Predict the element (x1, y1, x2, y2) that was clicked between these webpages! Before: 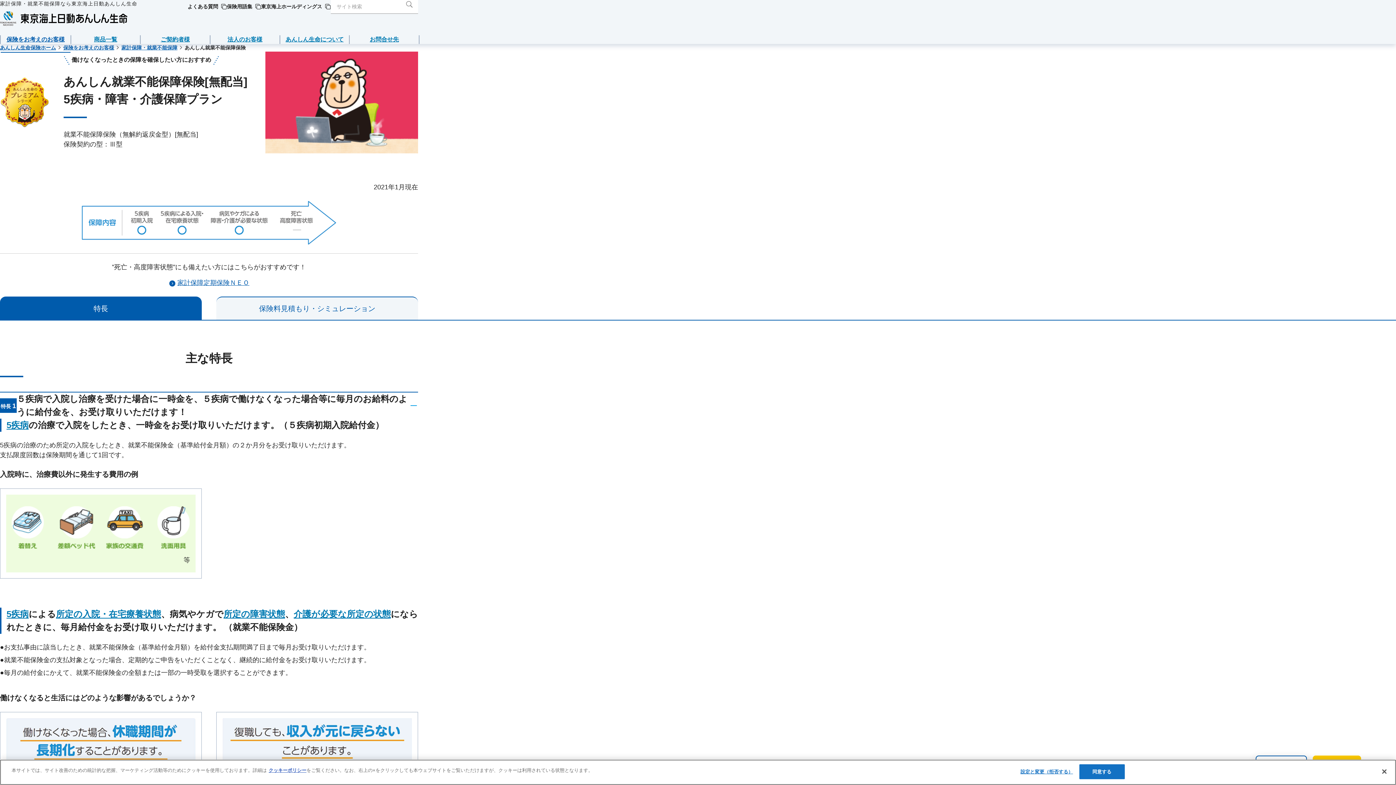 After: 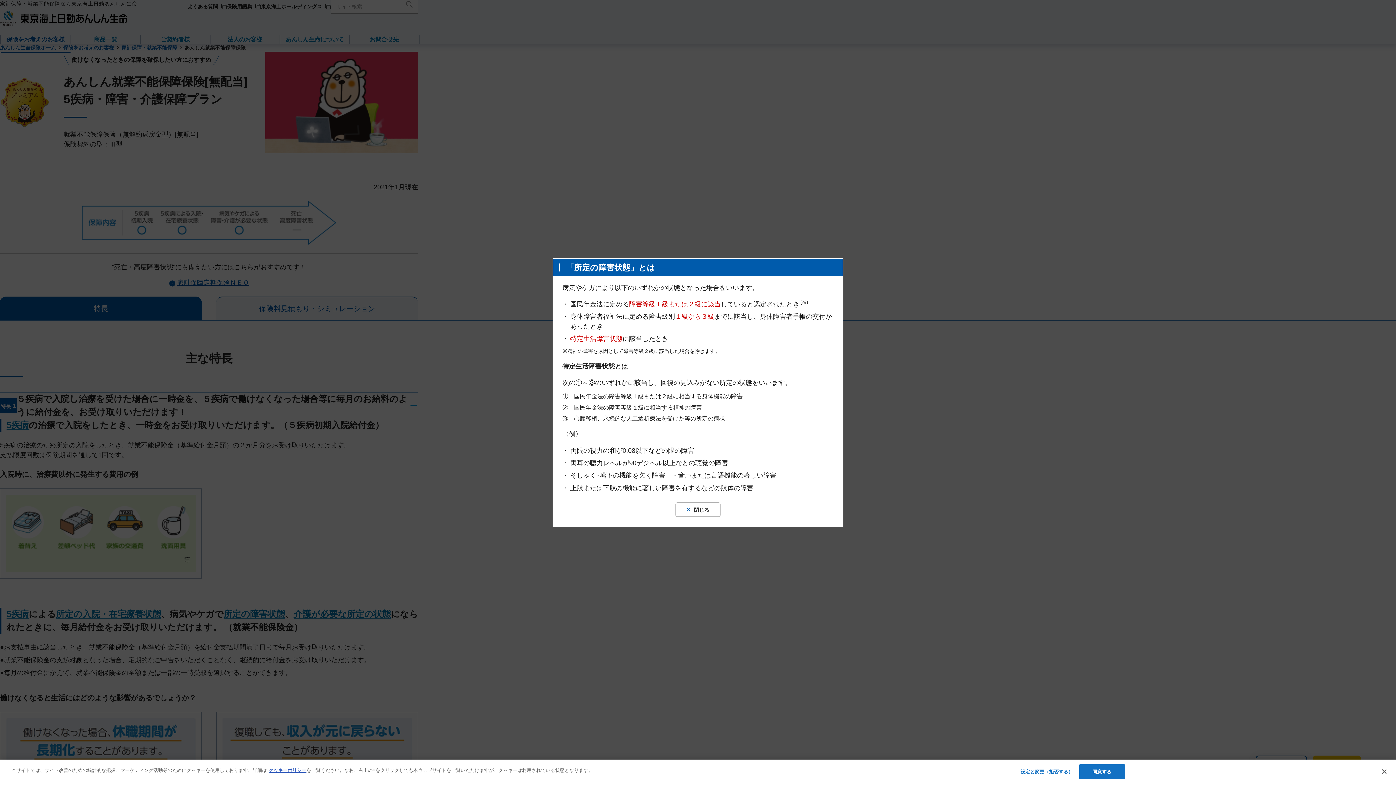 Action: bbox: (223, 609, 285, 619) label: 所定の障害状態